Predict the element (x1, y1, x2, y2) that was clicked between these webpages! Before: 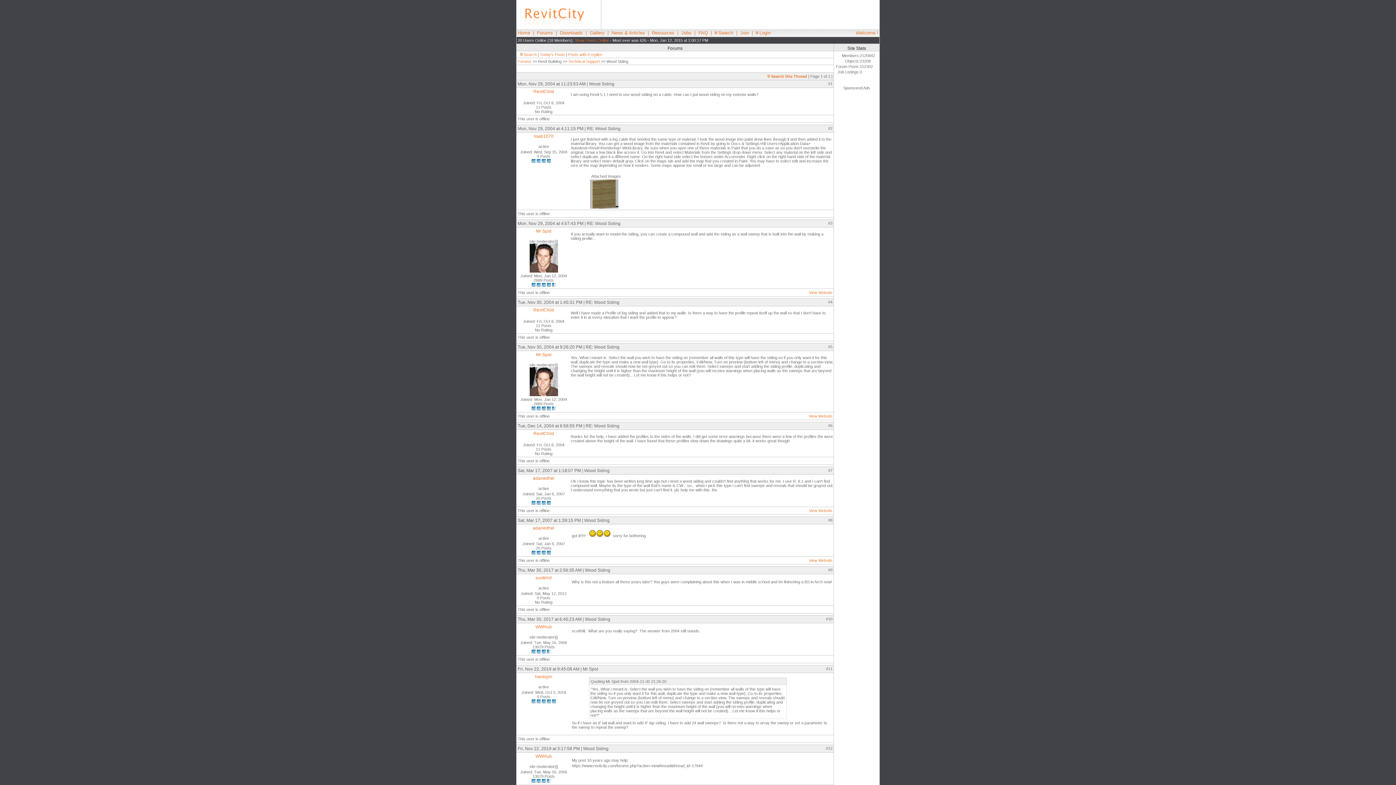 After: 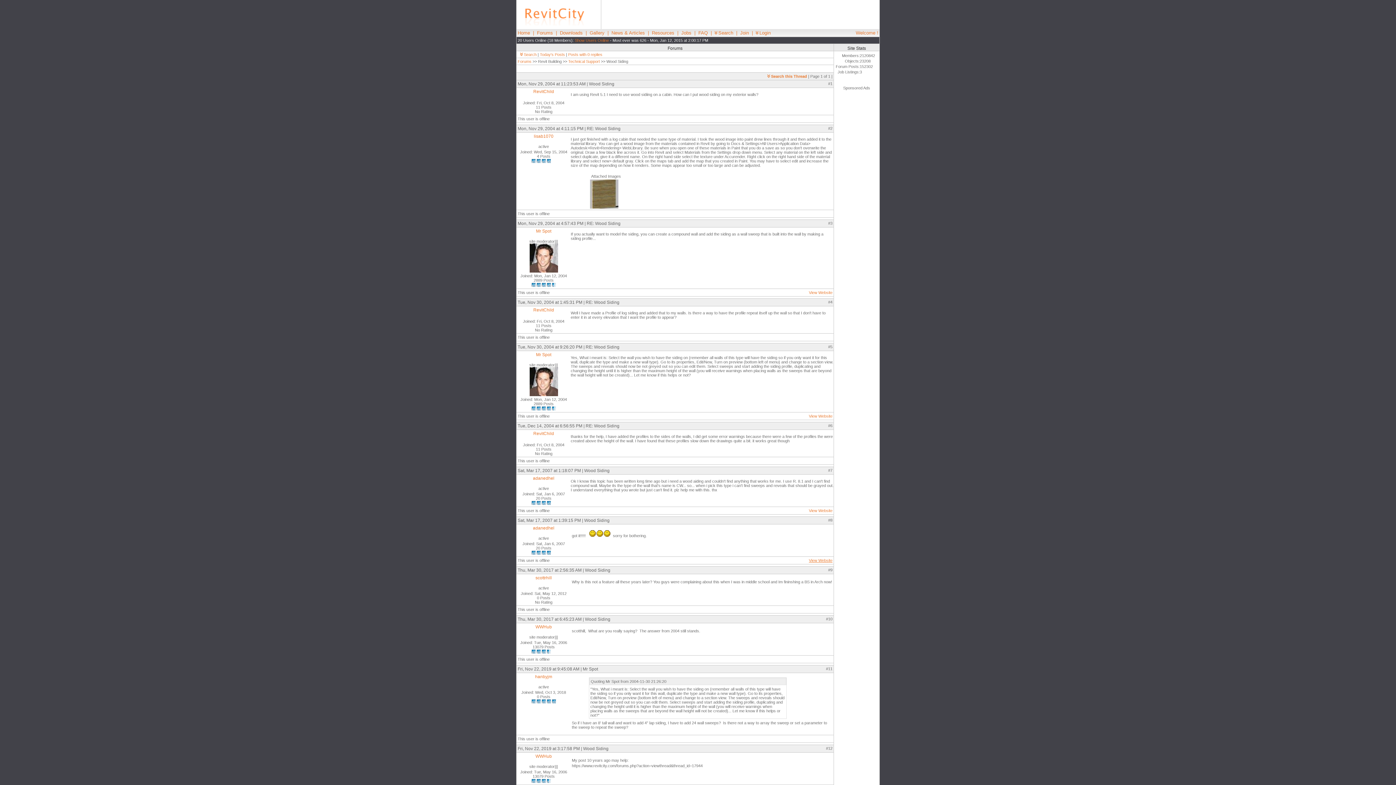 Action: label: View Website bbox: (809, 558, 832, 562)